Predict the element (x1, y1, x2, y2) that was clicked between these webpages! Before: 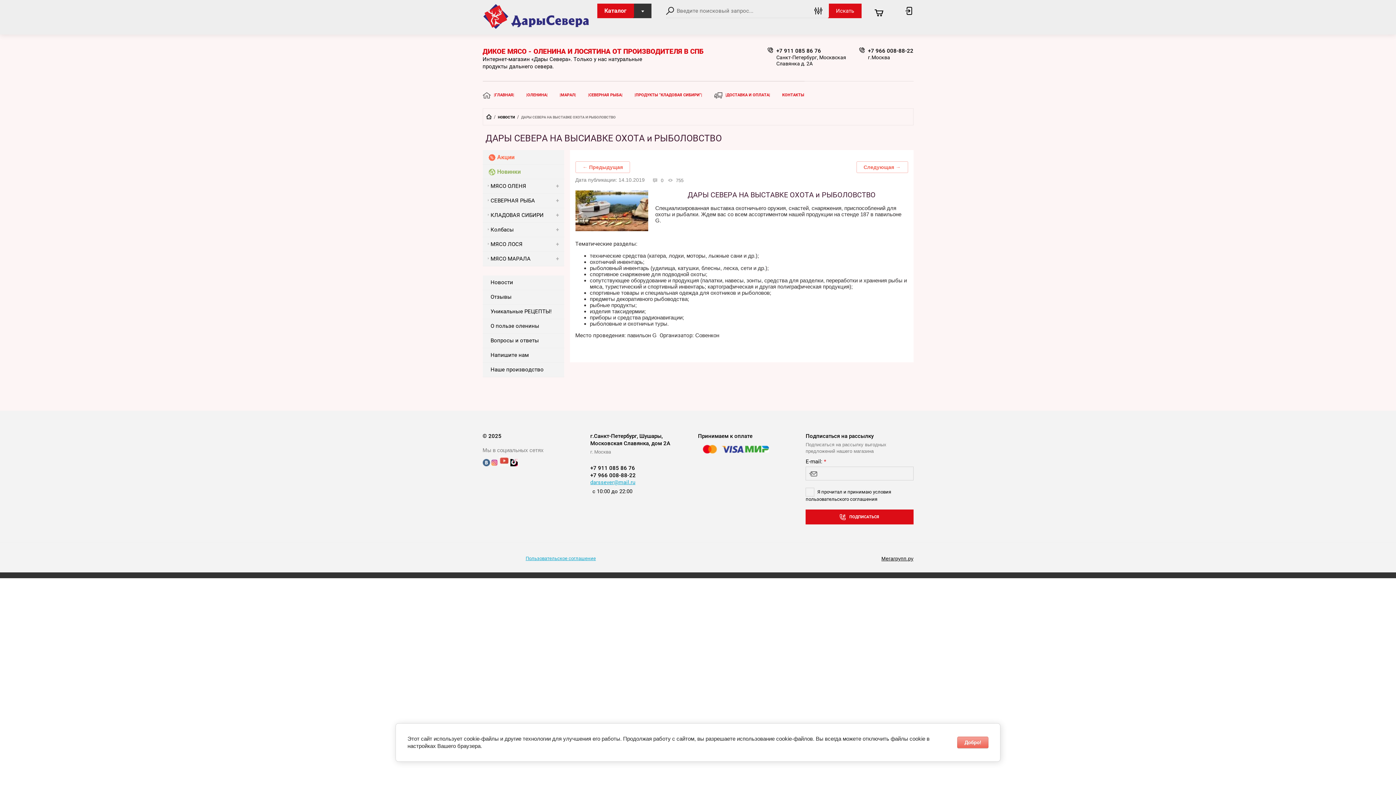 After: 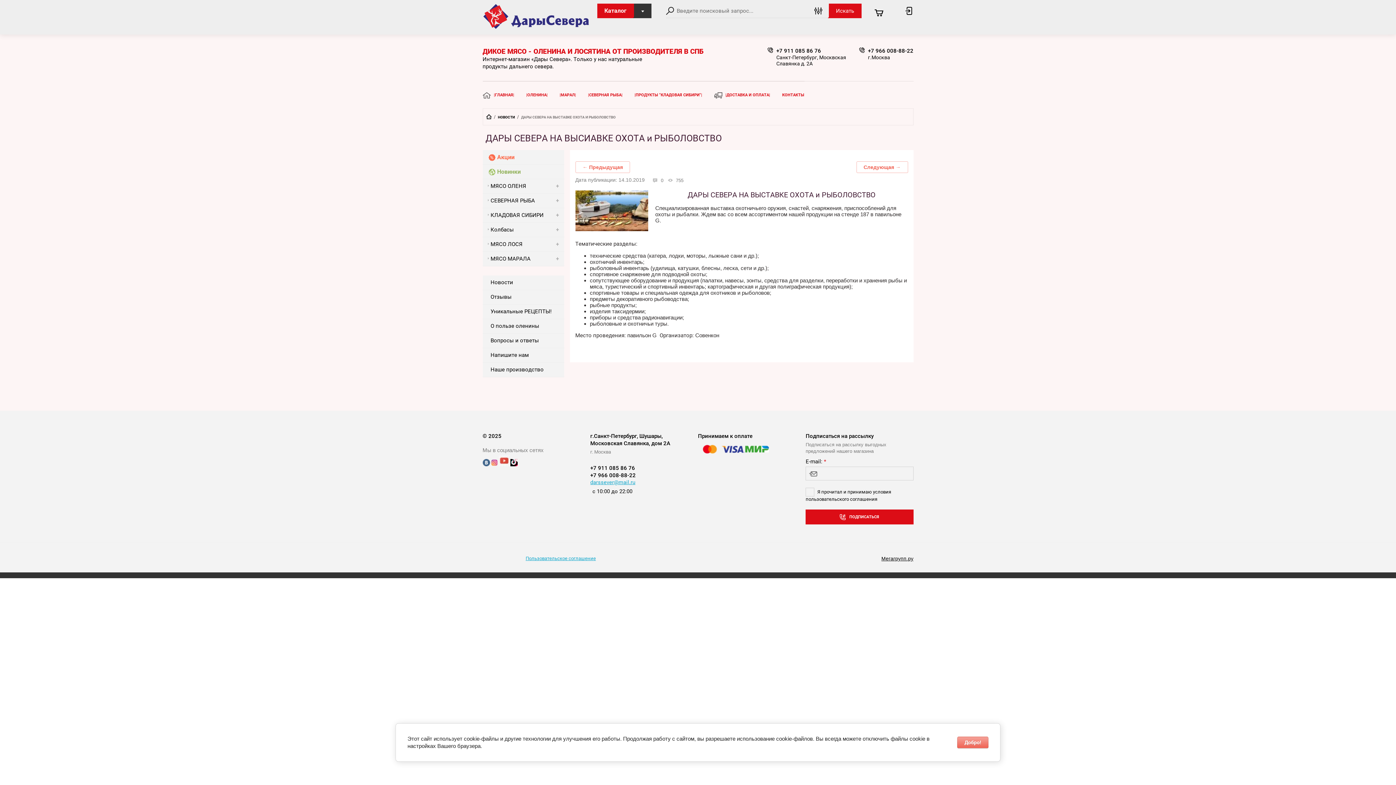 Action: bbox: (590, 472, 690, 479) label: +7 966 008-88-22